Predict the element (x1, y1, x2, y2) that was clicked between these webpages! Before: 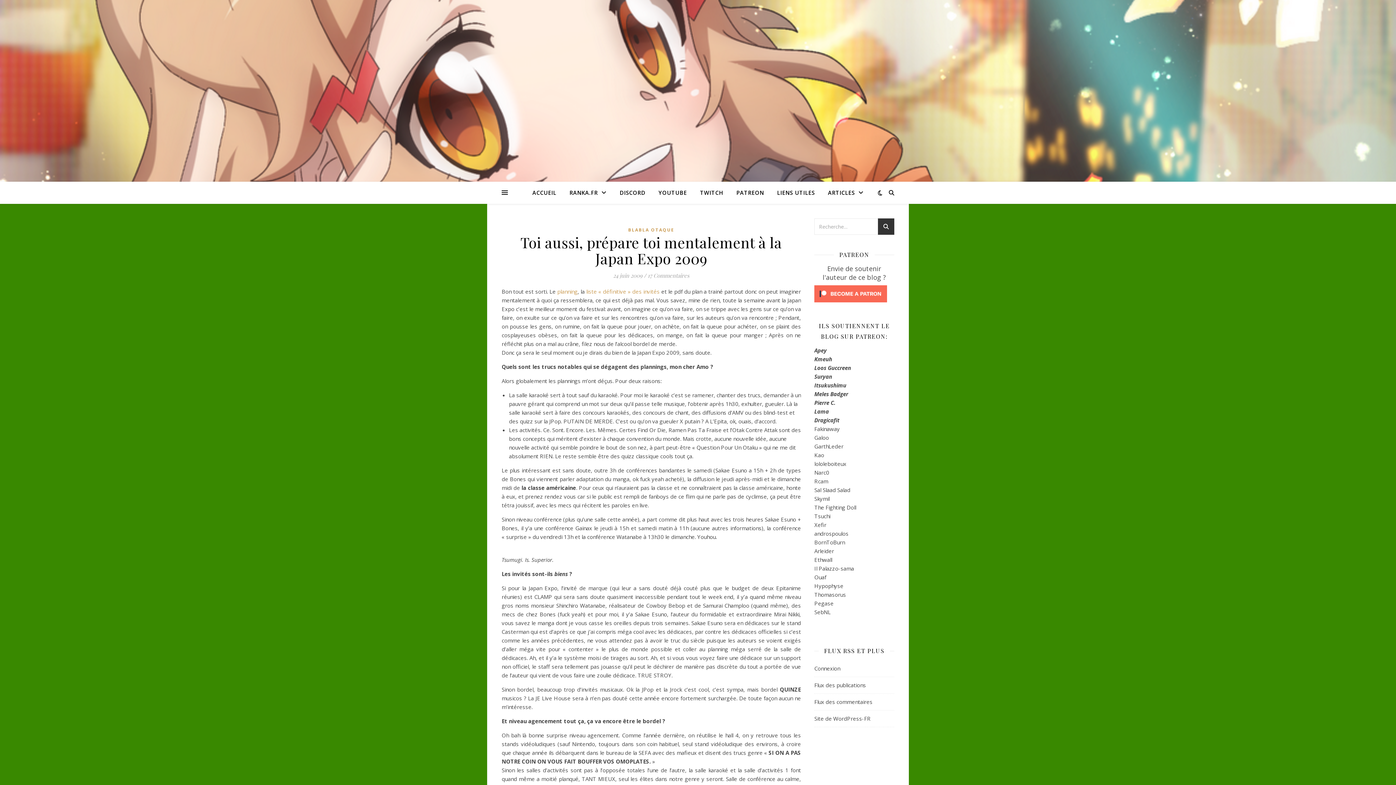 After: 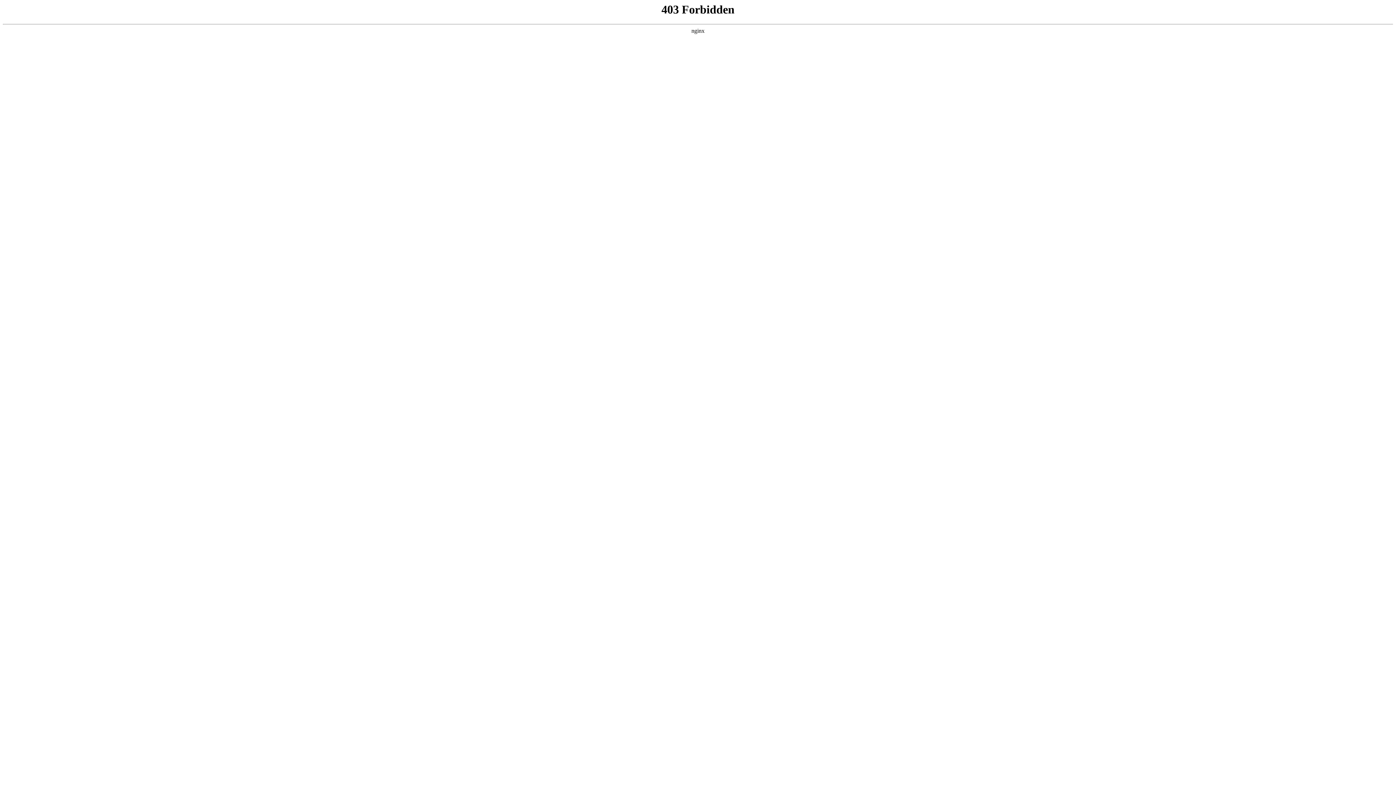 Action: label: Site de WordPress-FR bbox: (814, 715, 870, 722)